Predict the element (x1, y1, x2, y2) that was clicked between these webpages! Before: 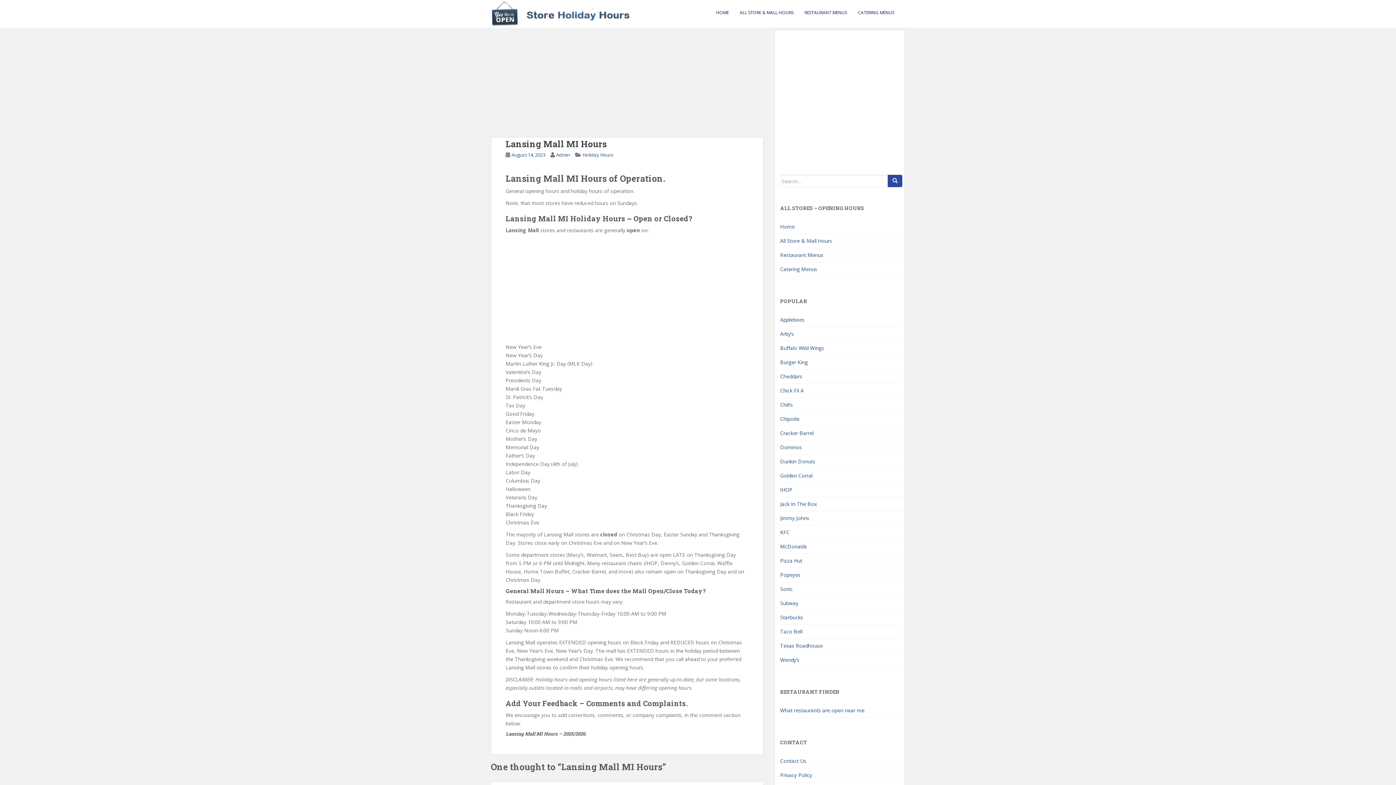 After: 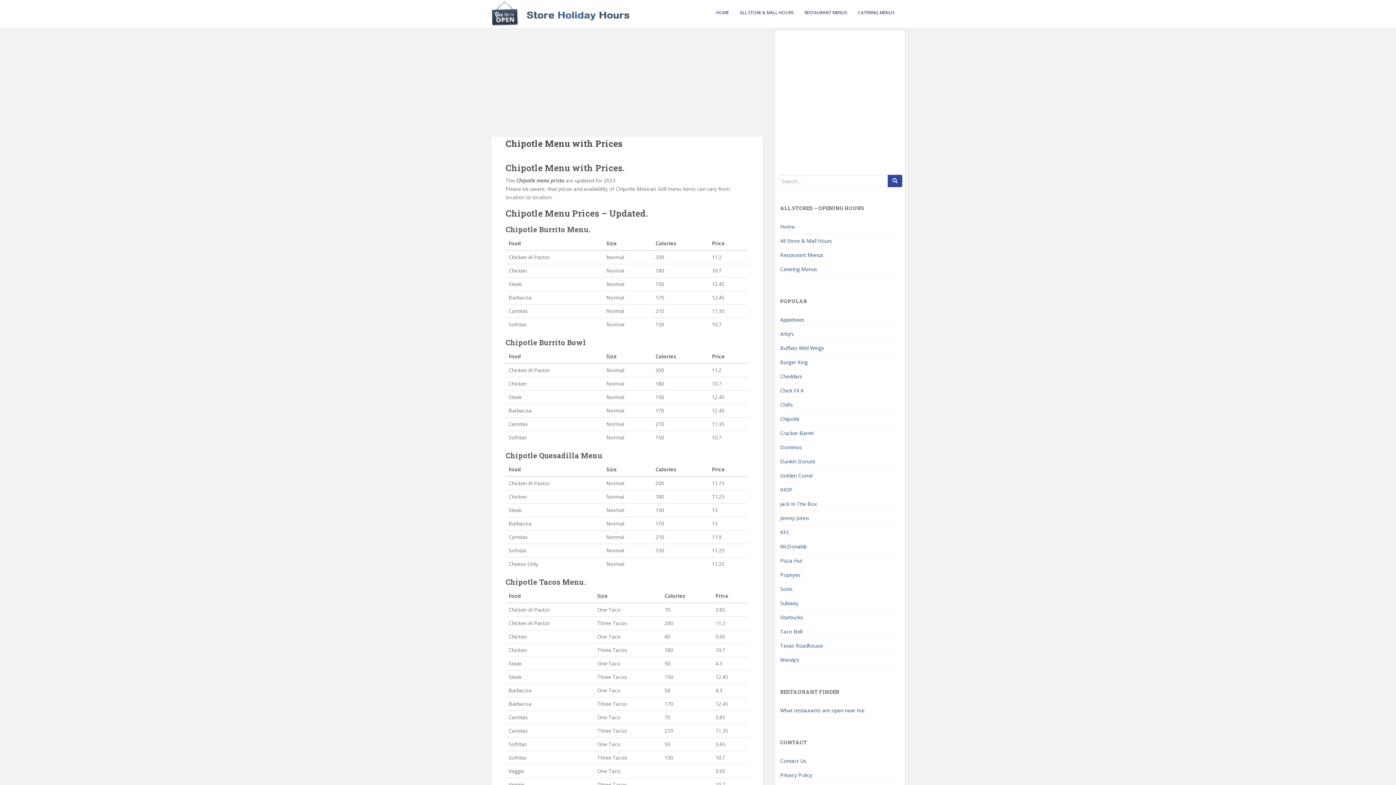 Action: label: Chipotle bbox: (780, 412, 902, 426)